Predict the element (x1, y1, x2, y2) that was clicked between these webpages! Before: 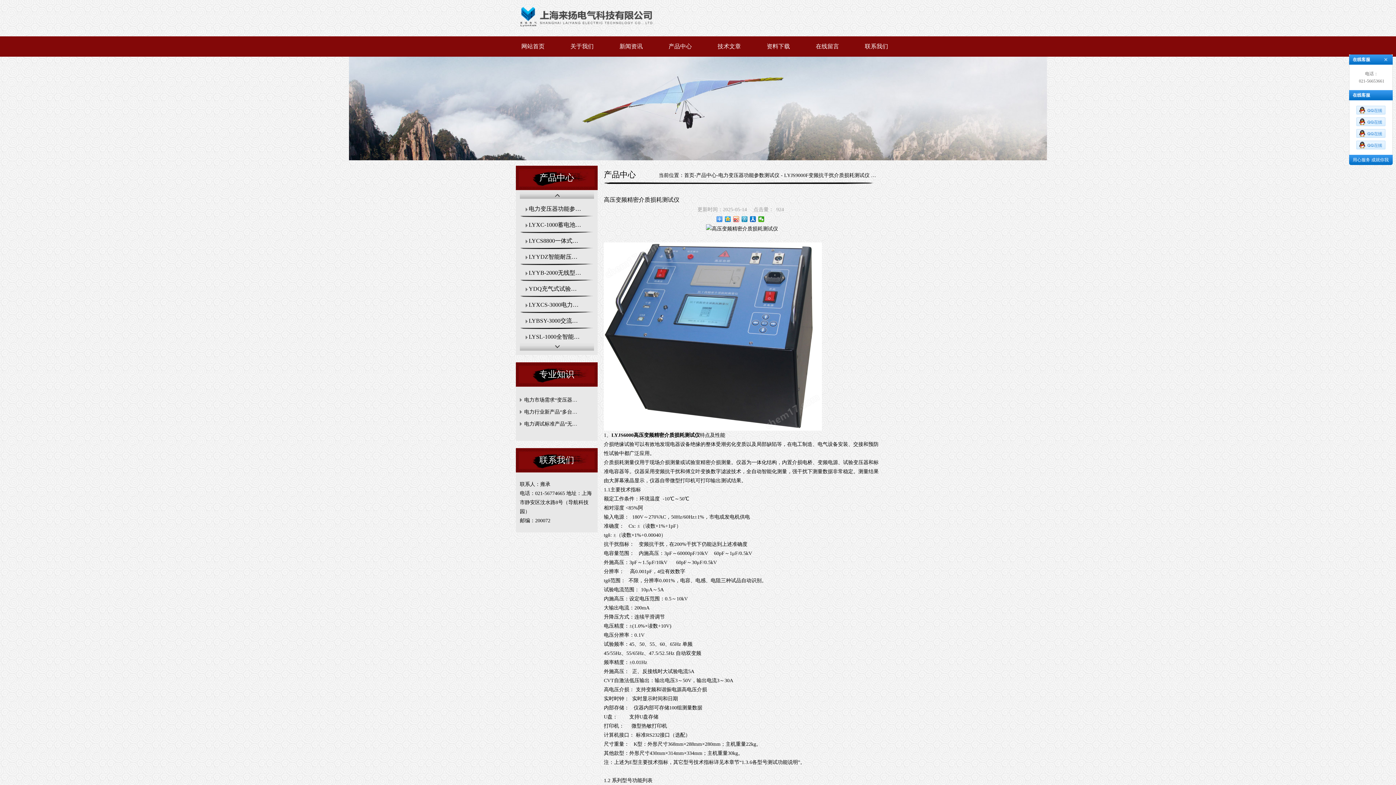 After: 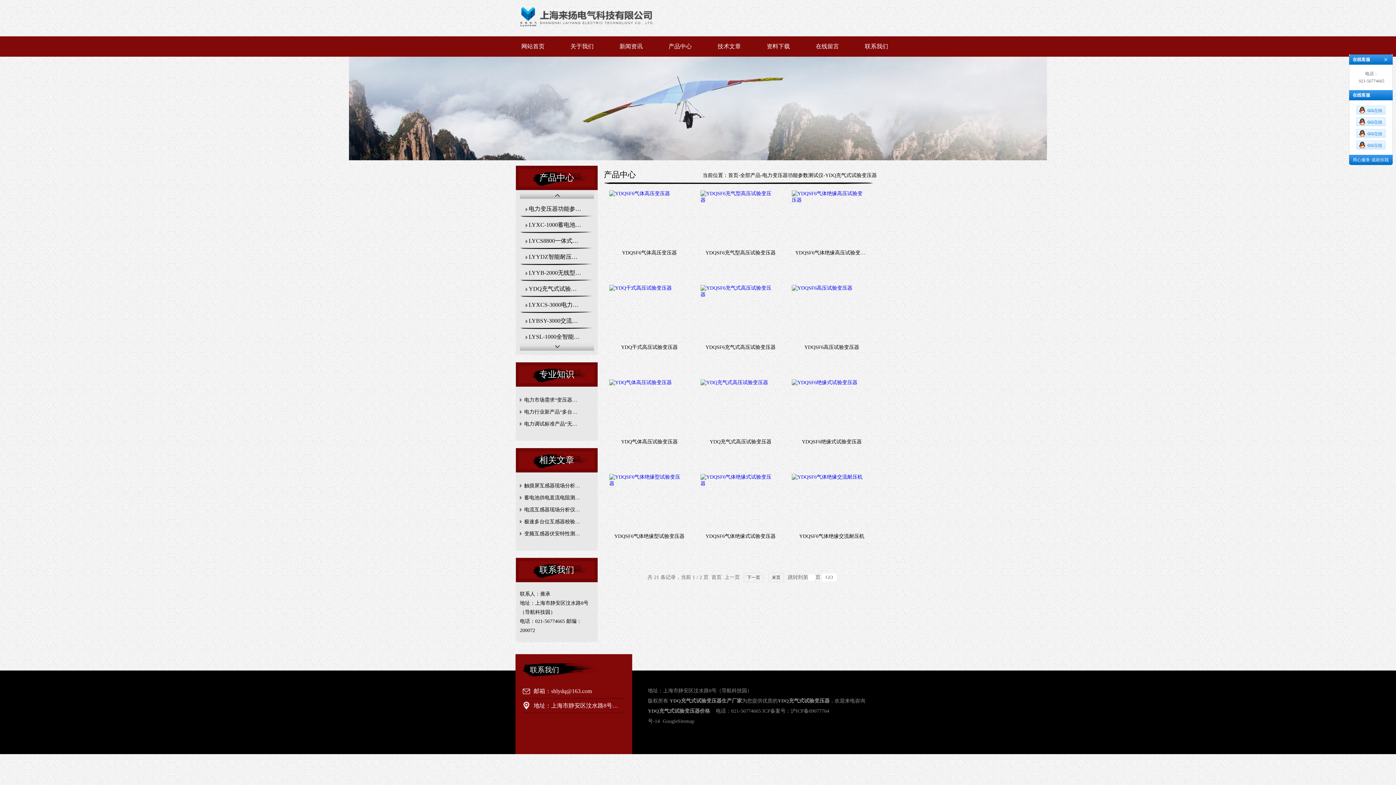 Action: bbox: (520, 281, 593, 297) label: YDQ充气式试验变压器